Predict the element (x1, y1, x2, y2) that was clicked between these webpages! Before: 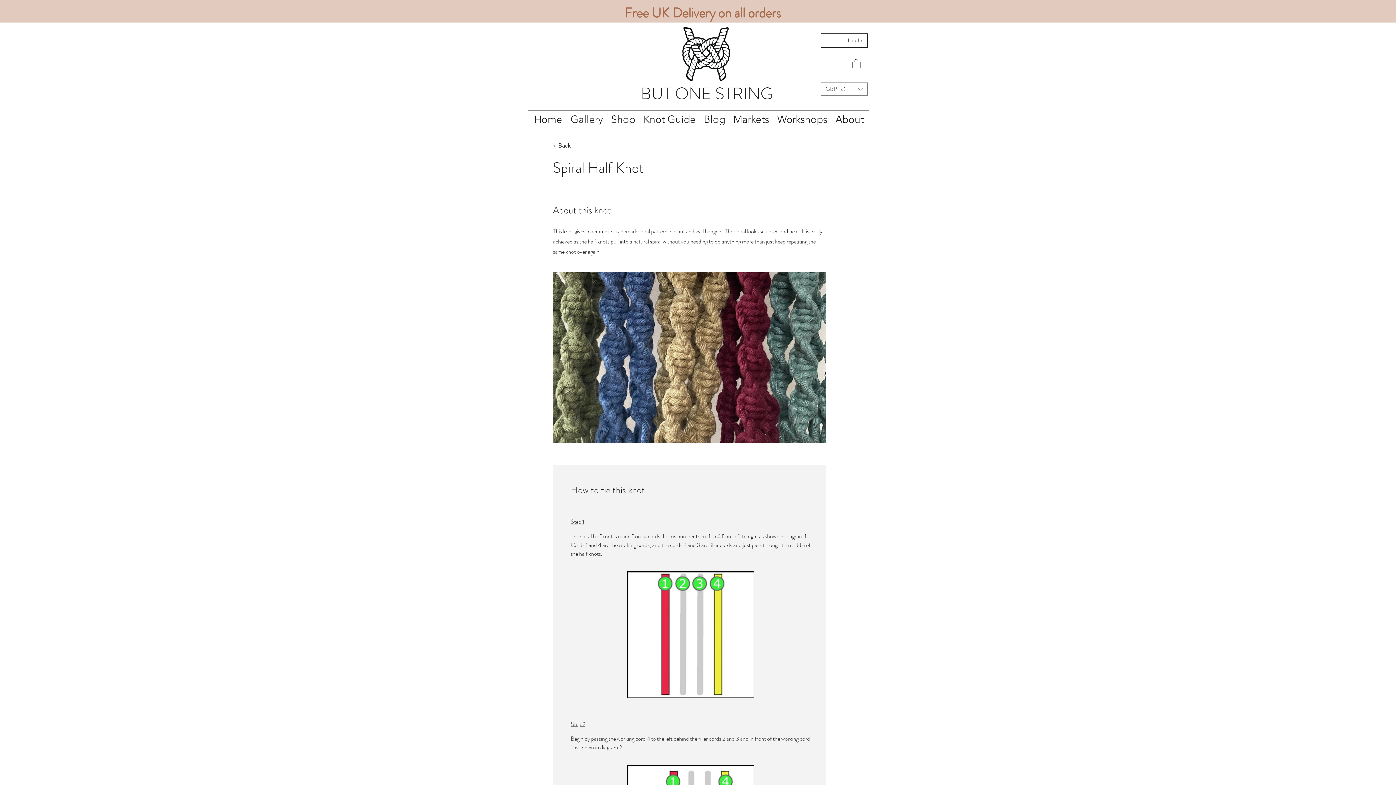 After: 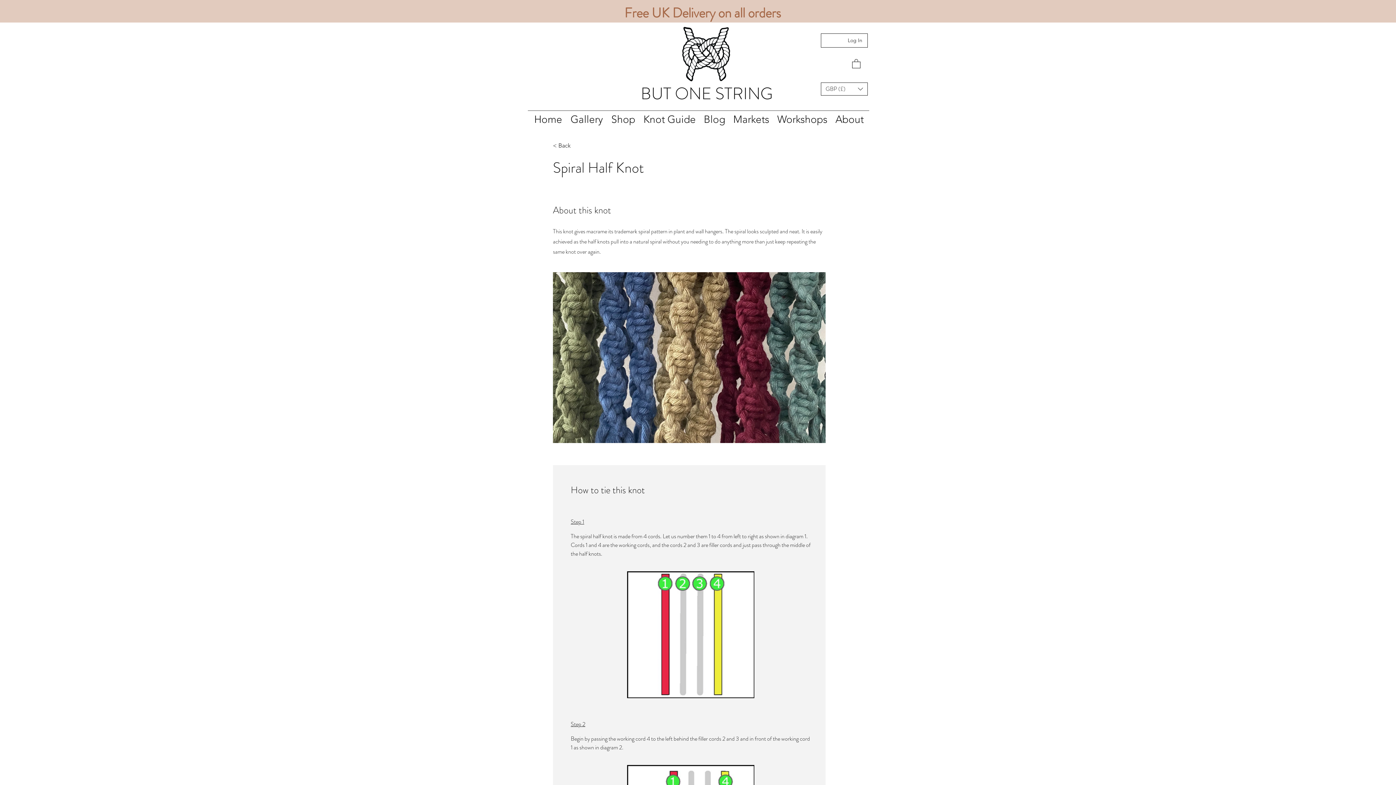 Action: label: Currency Converter bbox: (821, 82, 868, 95)